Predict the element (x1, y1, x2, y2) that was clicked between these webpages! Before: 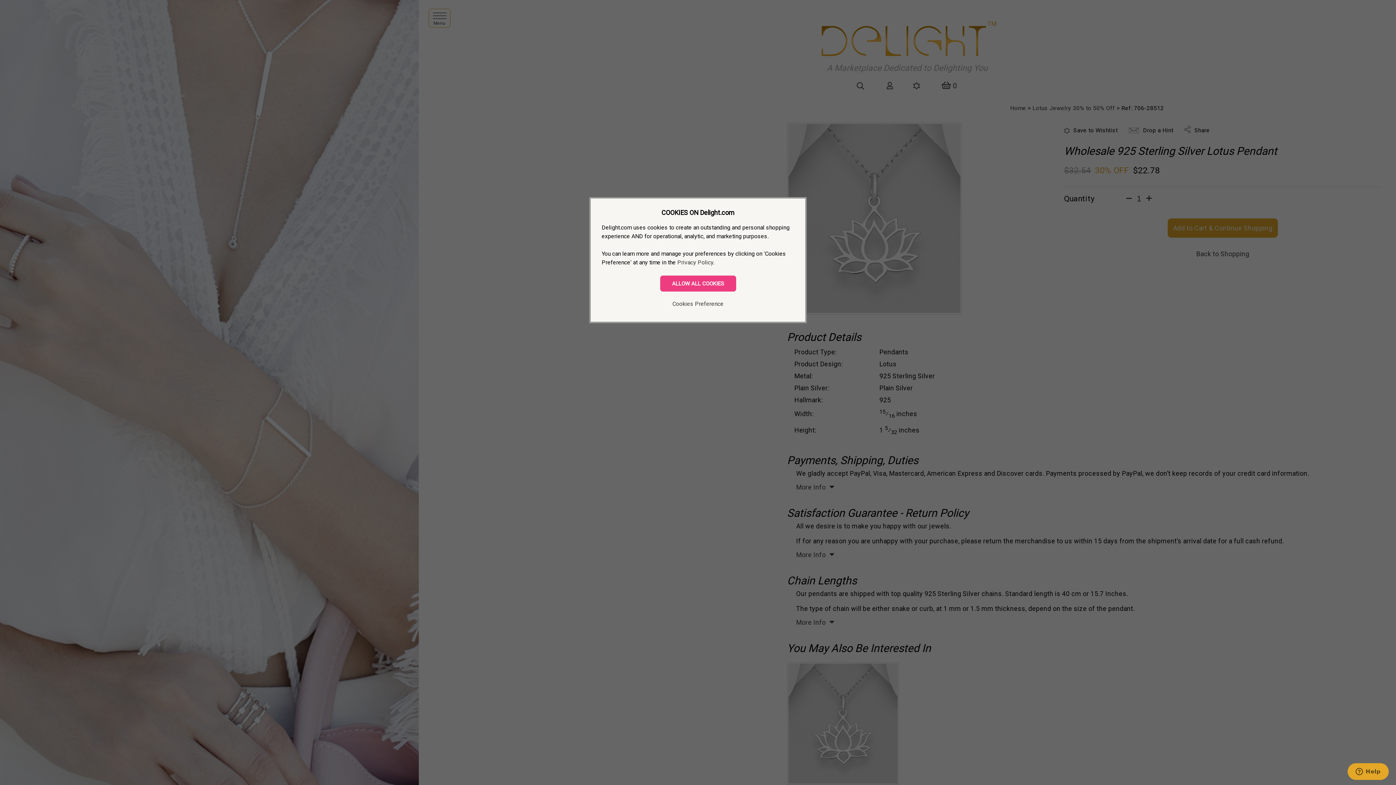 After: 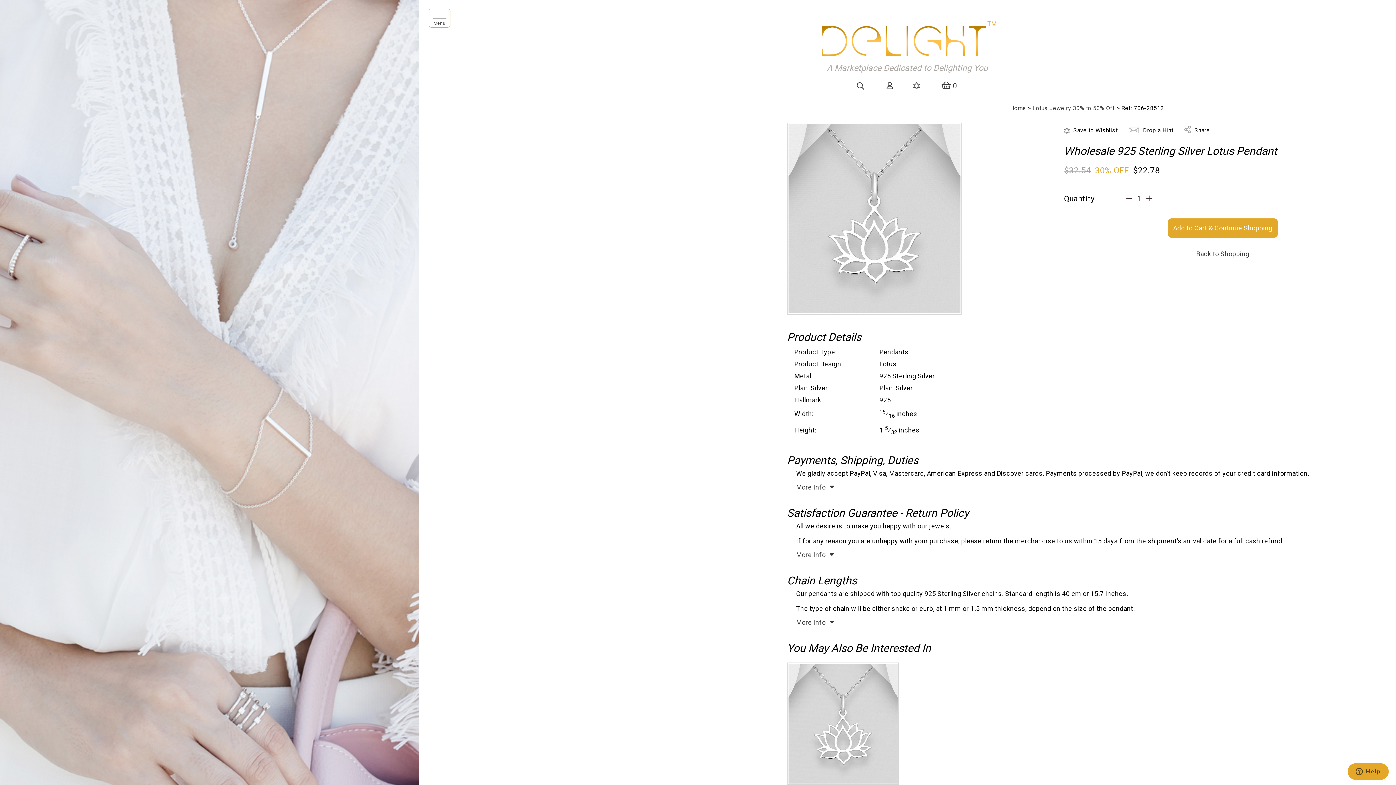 Action: label: ALLOW ALL COOKIES bbox: (660, 275, 736, 291)